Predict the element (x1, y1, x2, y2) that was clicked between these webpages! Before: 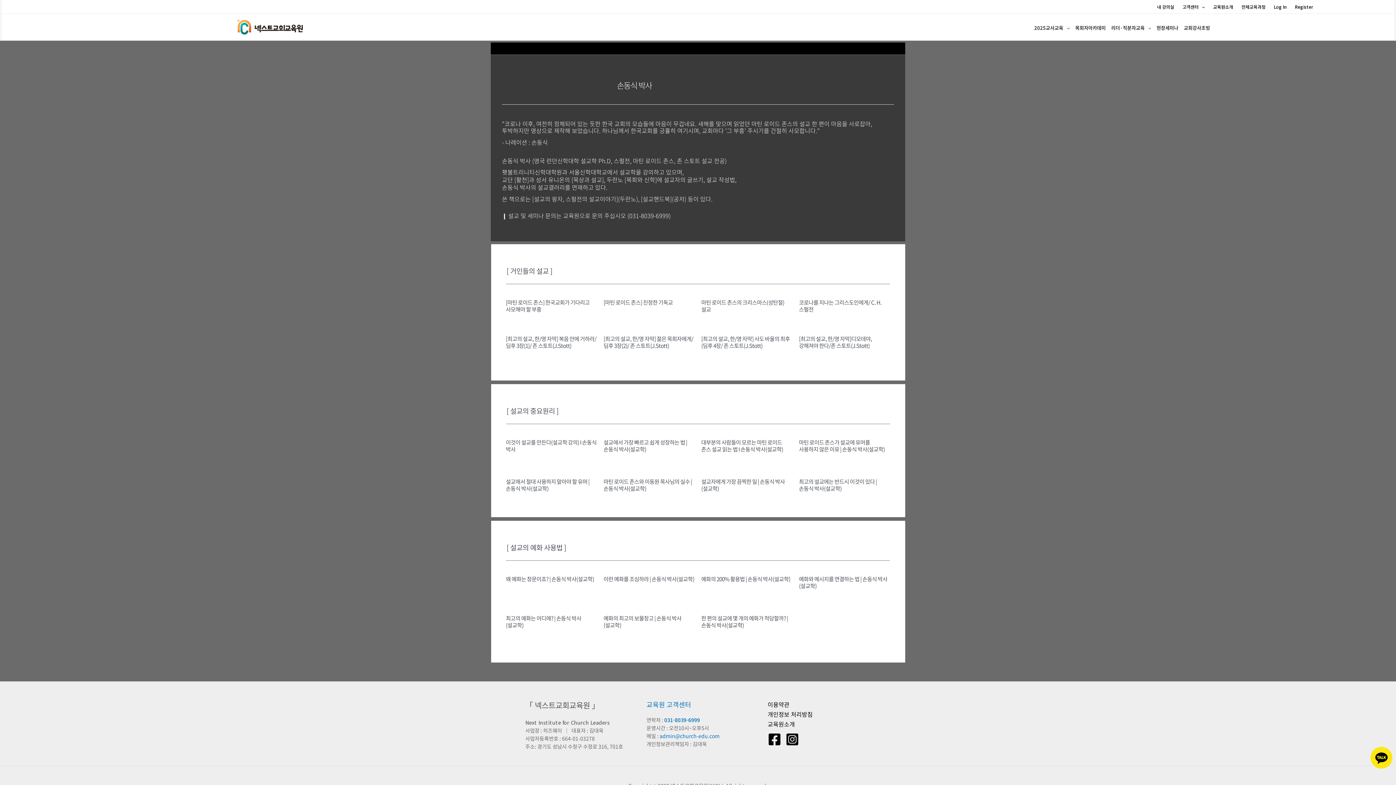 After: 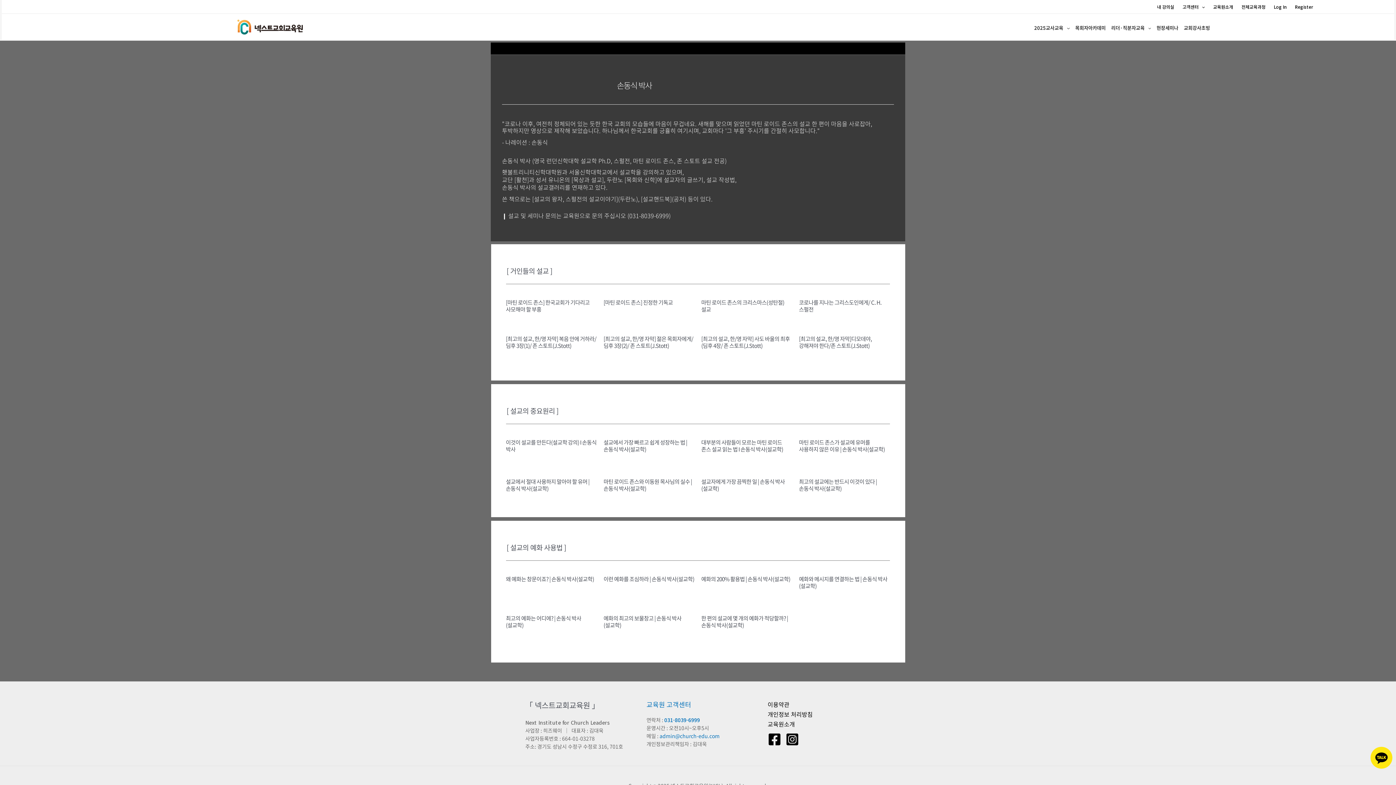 Action: label: 손동식 박사 (영국 런던신학대학 설교학 Ph.D, 스펄전, 마틴 로이드 존스, 존 스토트 설교 전공) bbox: (502, 156, 726, 165)